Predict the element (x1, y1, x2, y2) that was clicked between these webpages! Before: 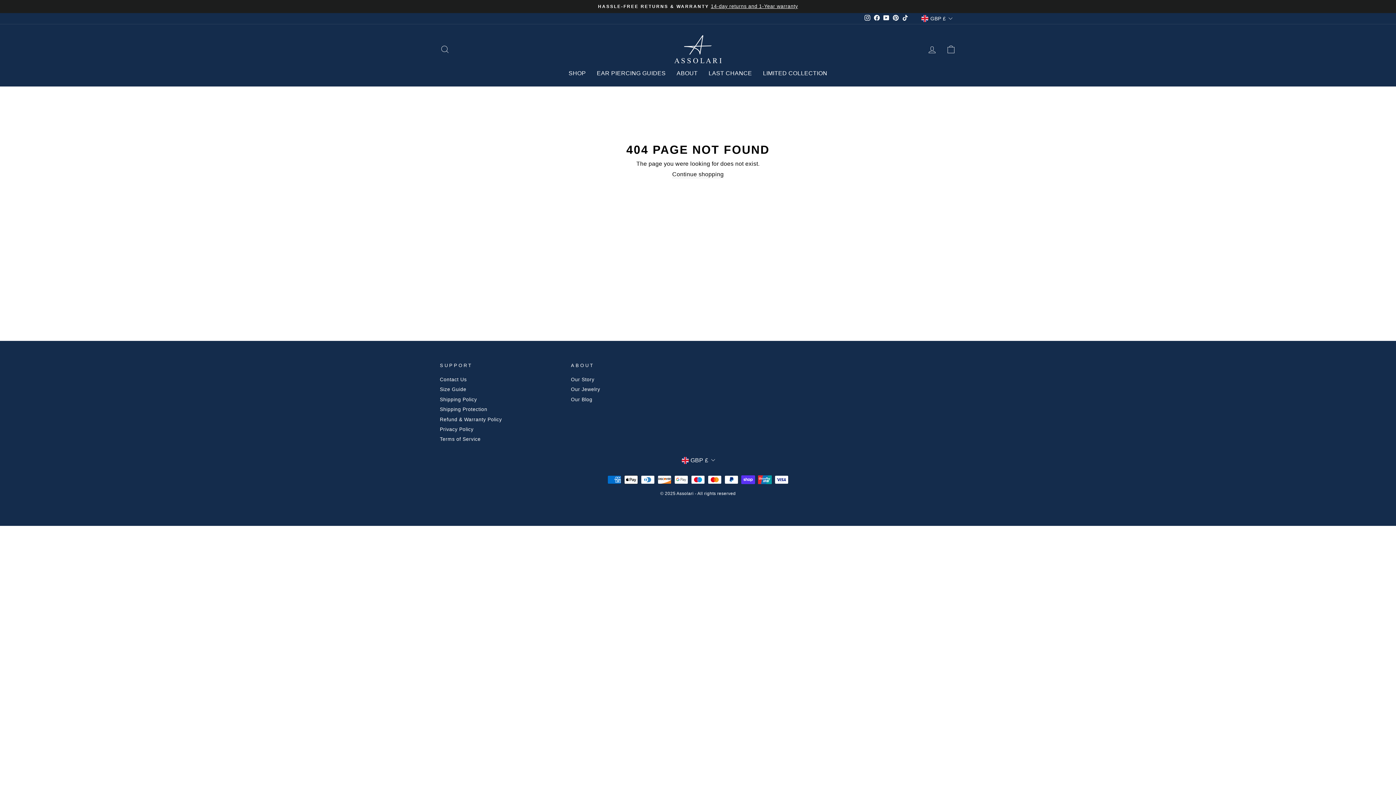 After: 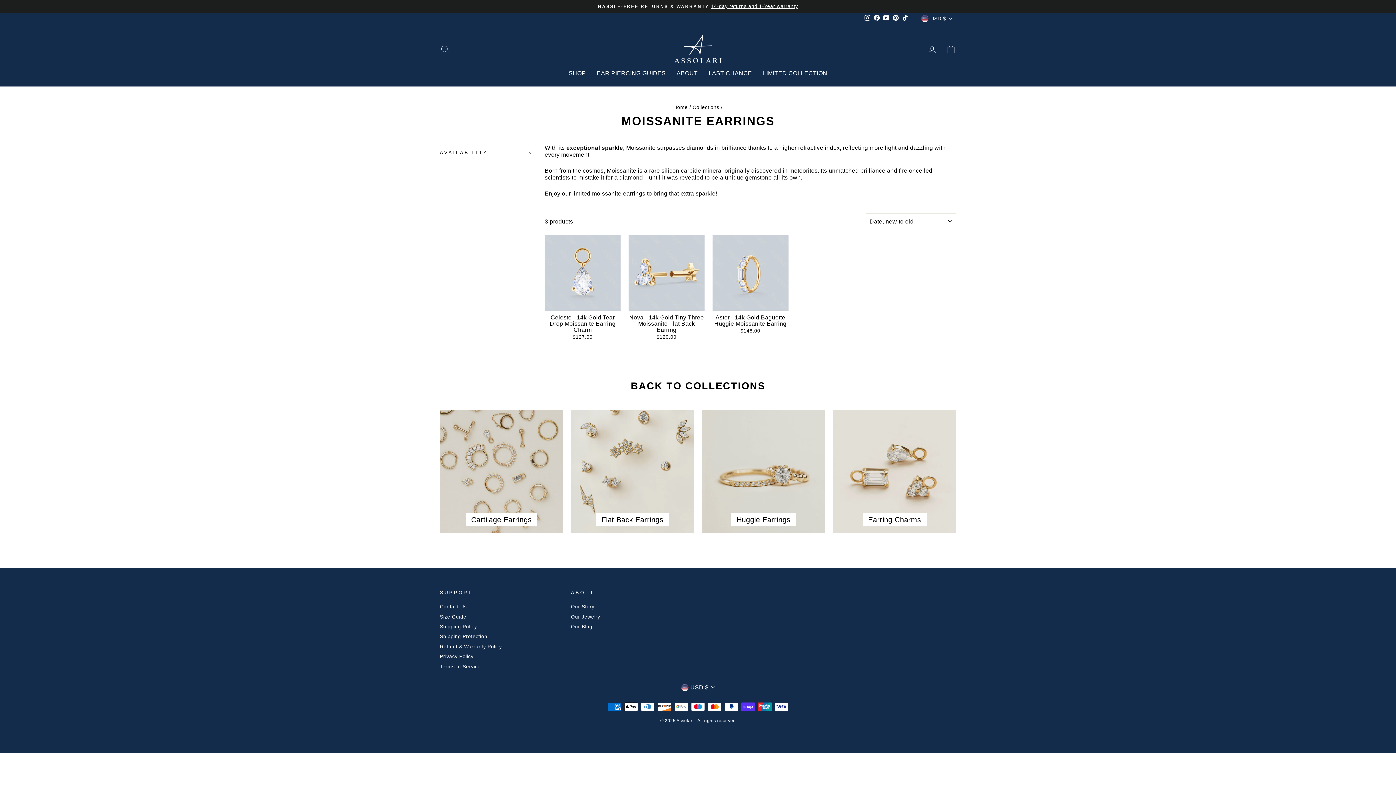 Action: bbox: (757, 66, 833, 79) label: LIMITED COLLECTION